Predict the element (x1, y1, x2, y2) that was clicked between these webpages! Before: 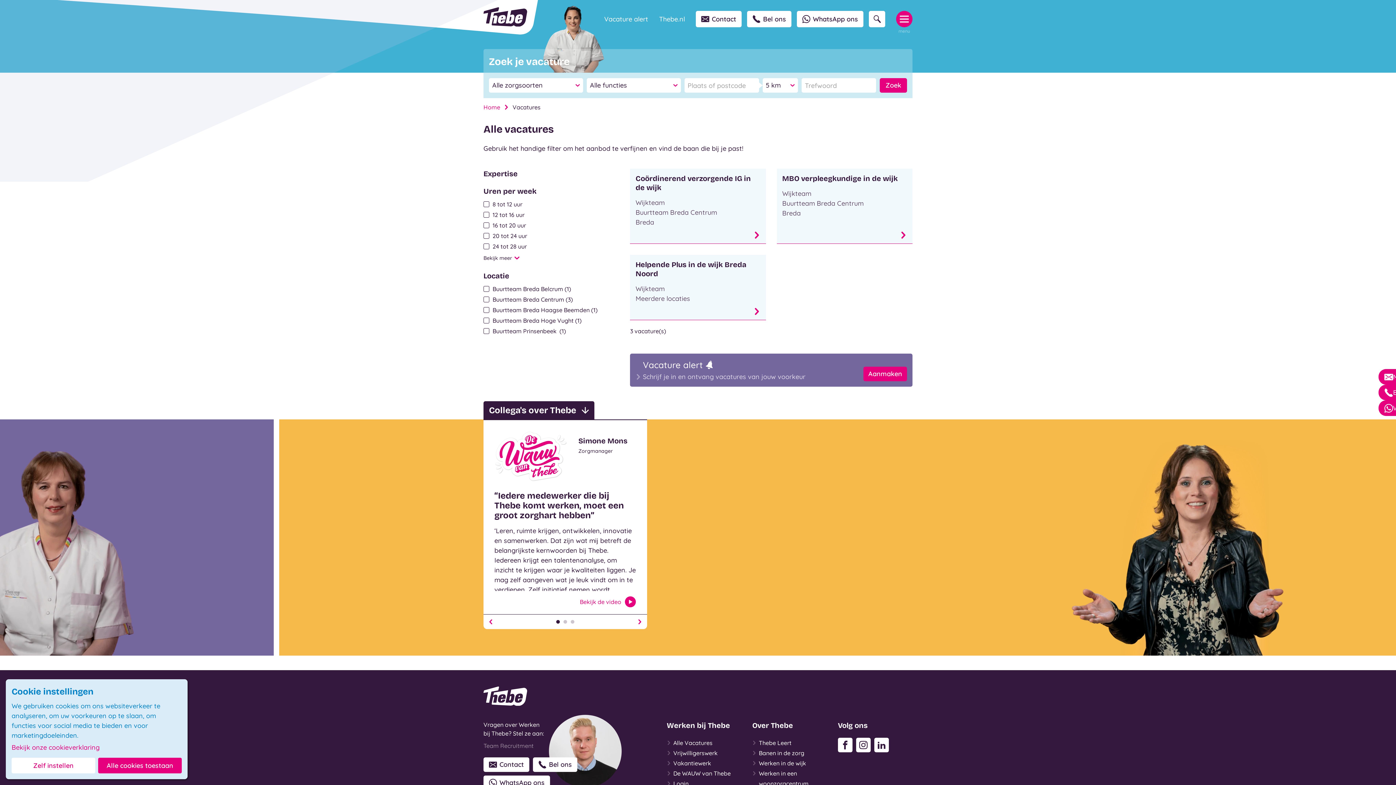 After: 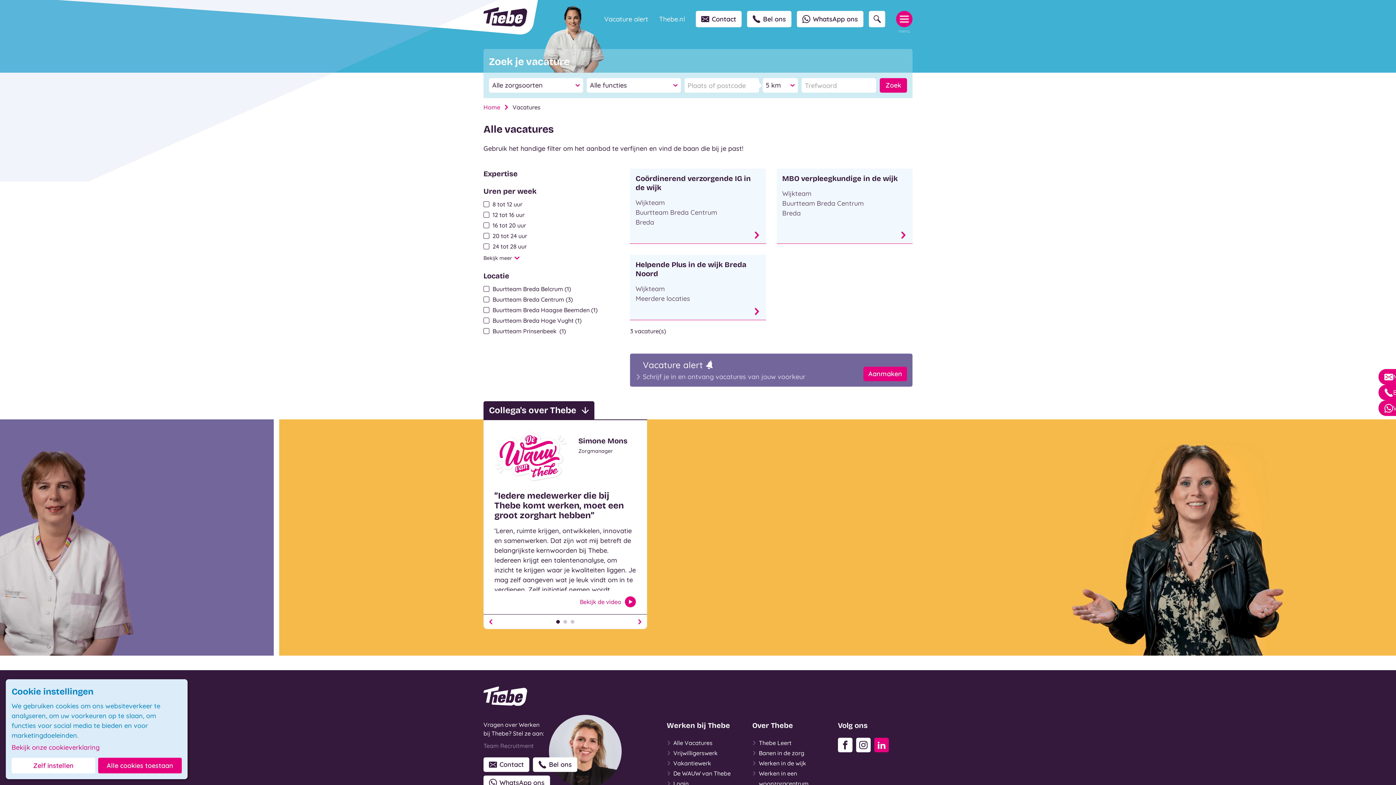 Action: label: LinkedIn bbox: (874, 738, 888, 752)